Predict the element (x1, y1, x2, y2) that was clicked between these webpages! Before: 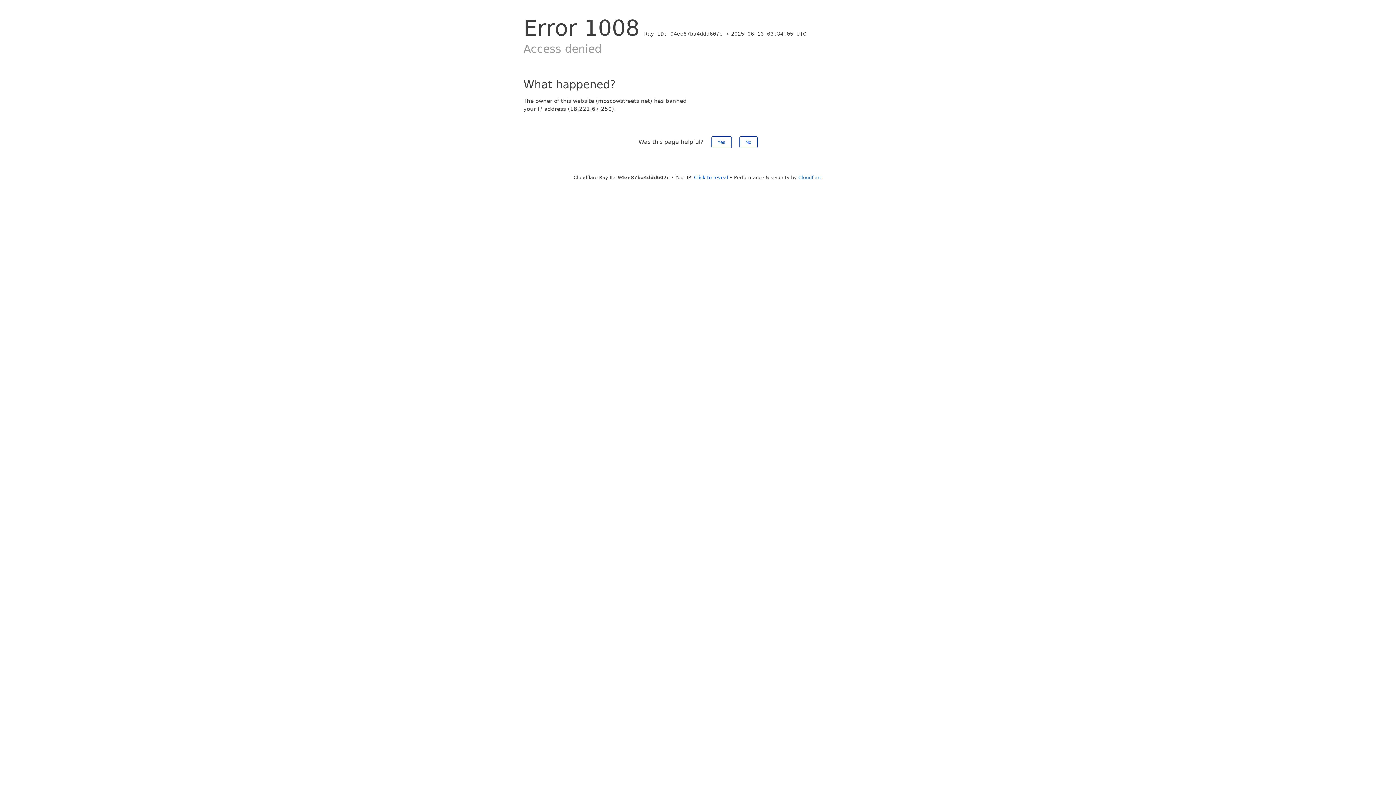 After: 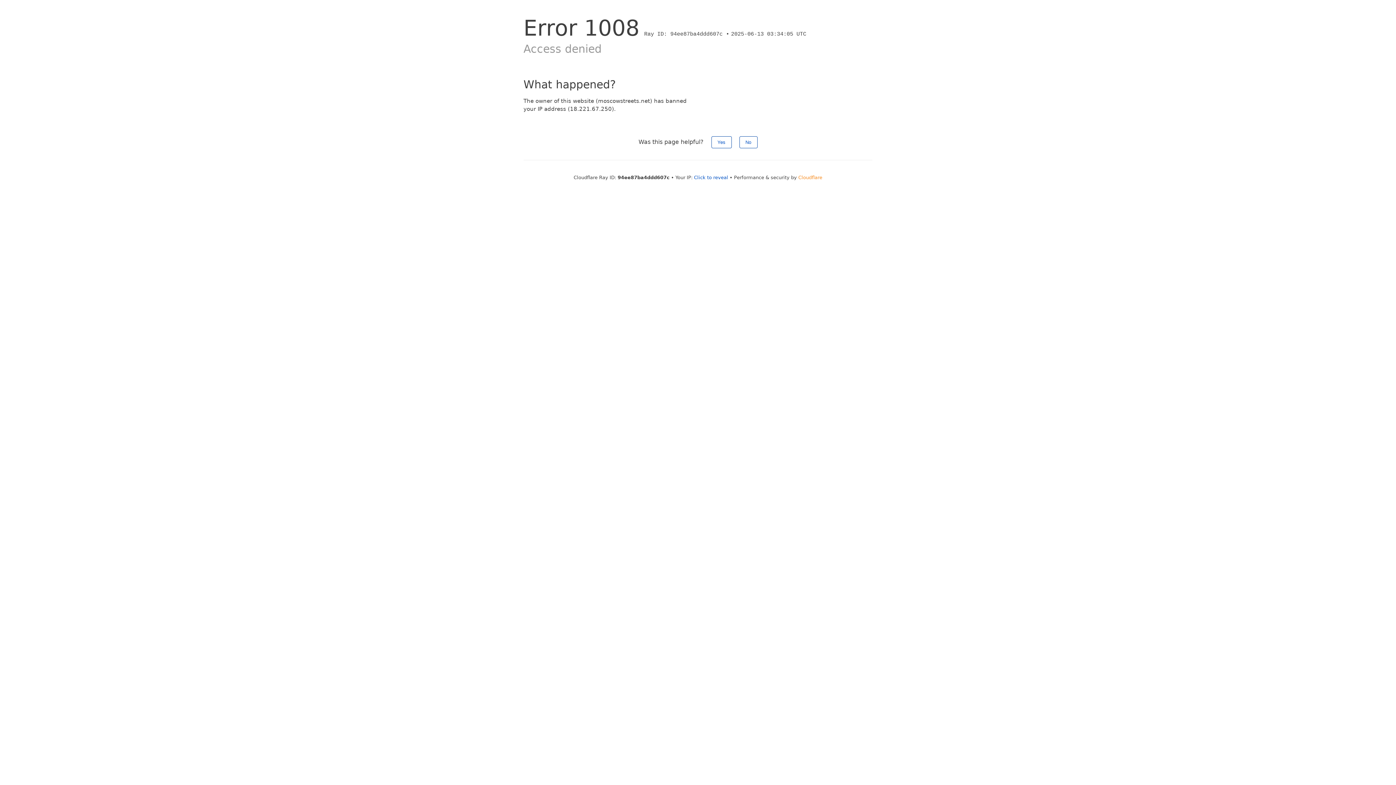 Action: label: Cloudflare bbox: (798, 174, 822, 180)